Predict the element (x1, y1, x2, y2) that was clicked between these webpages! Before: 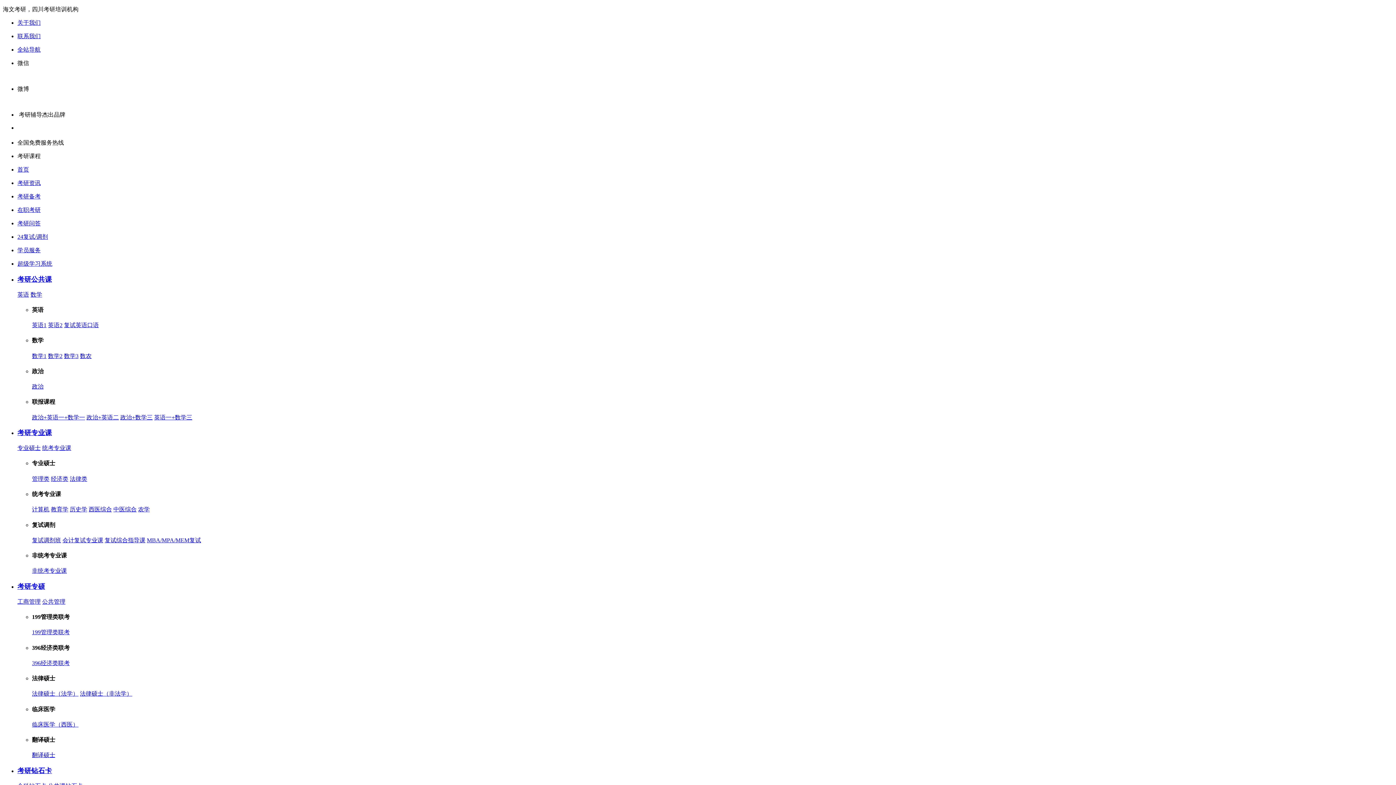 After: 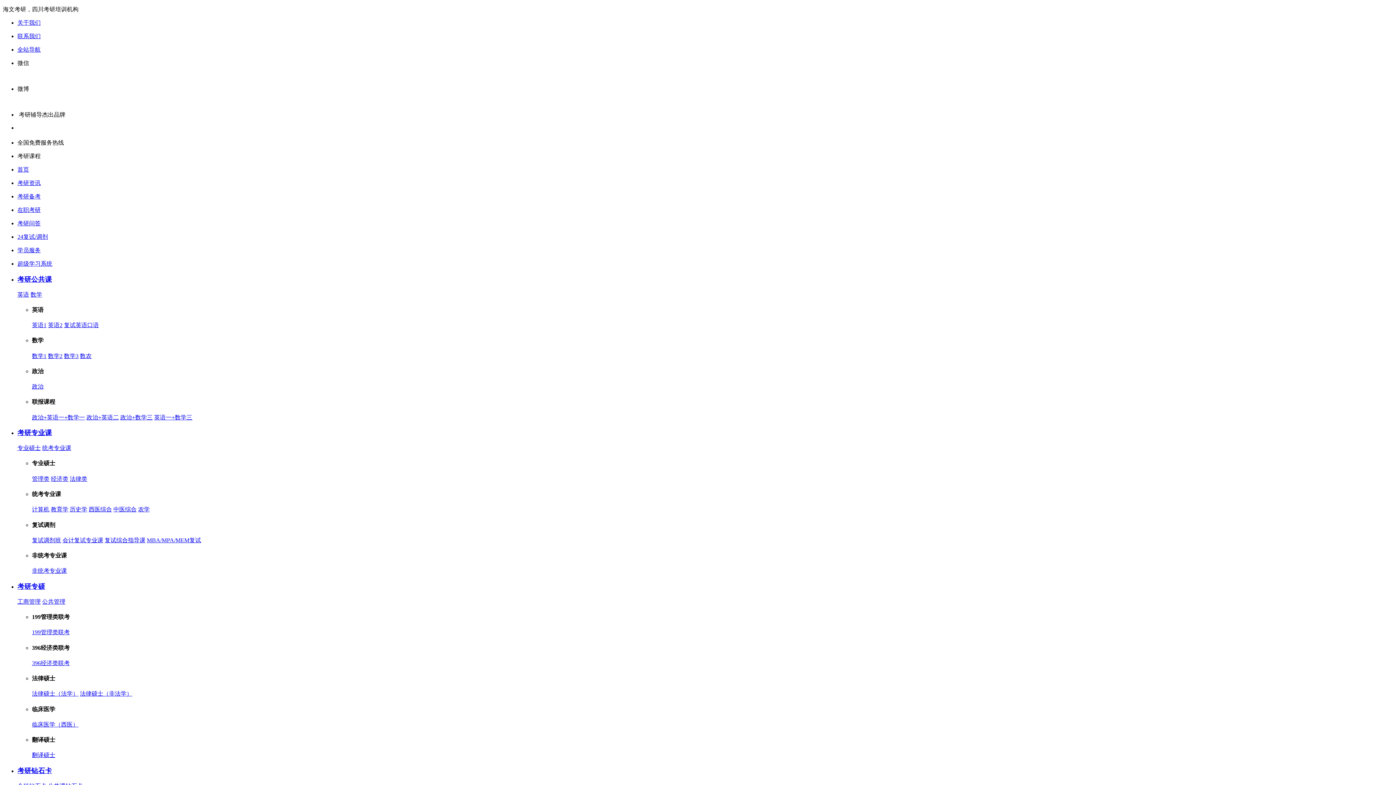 Action: label: 联系我们 bbox: (17, 33, 40, 39)